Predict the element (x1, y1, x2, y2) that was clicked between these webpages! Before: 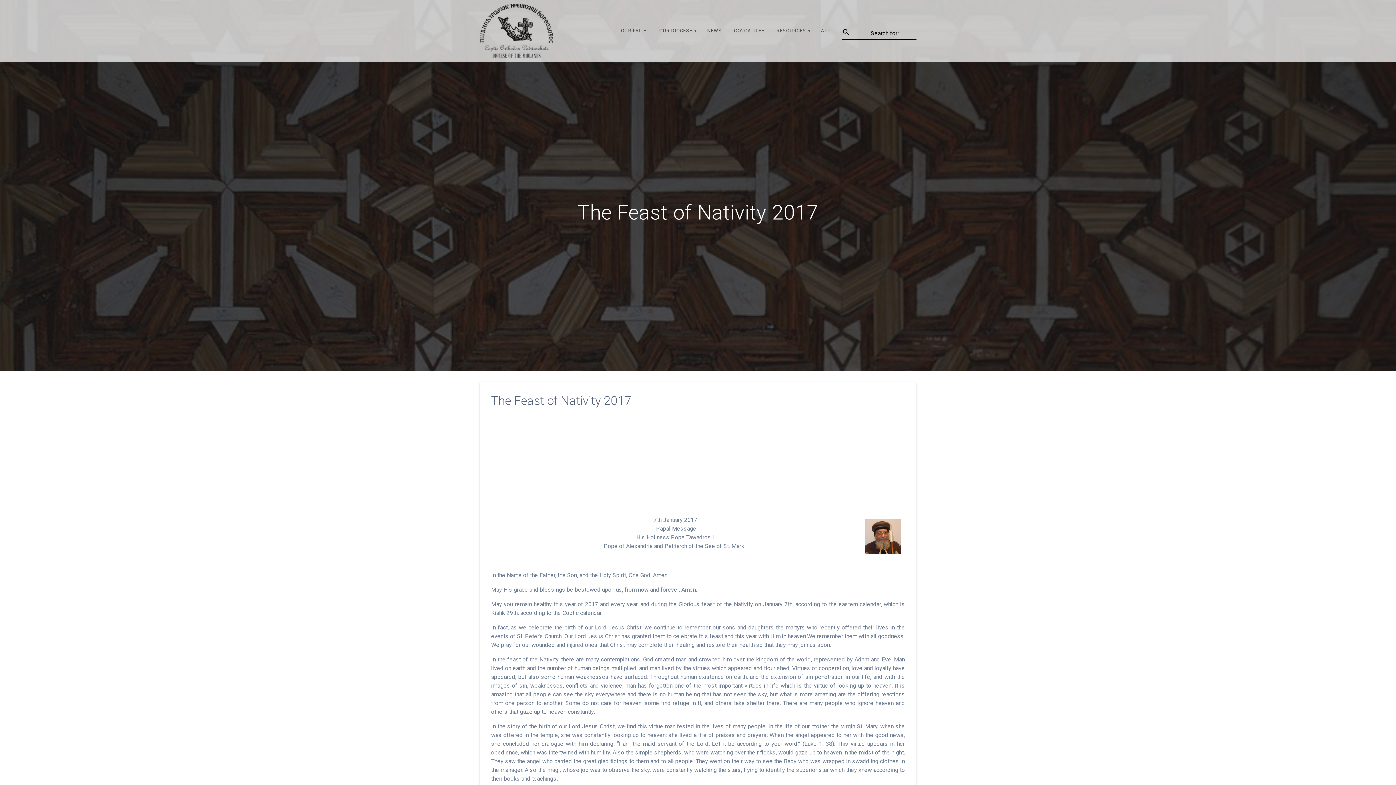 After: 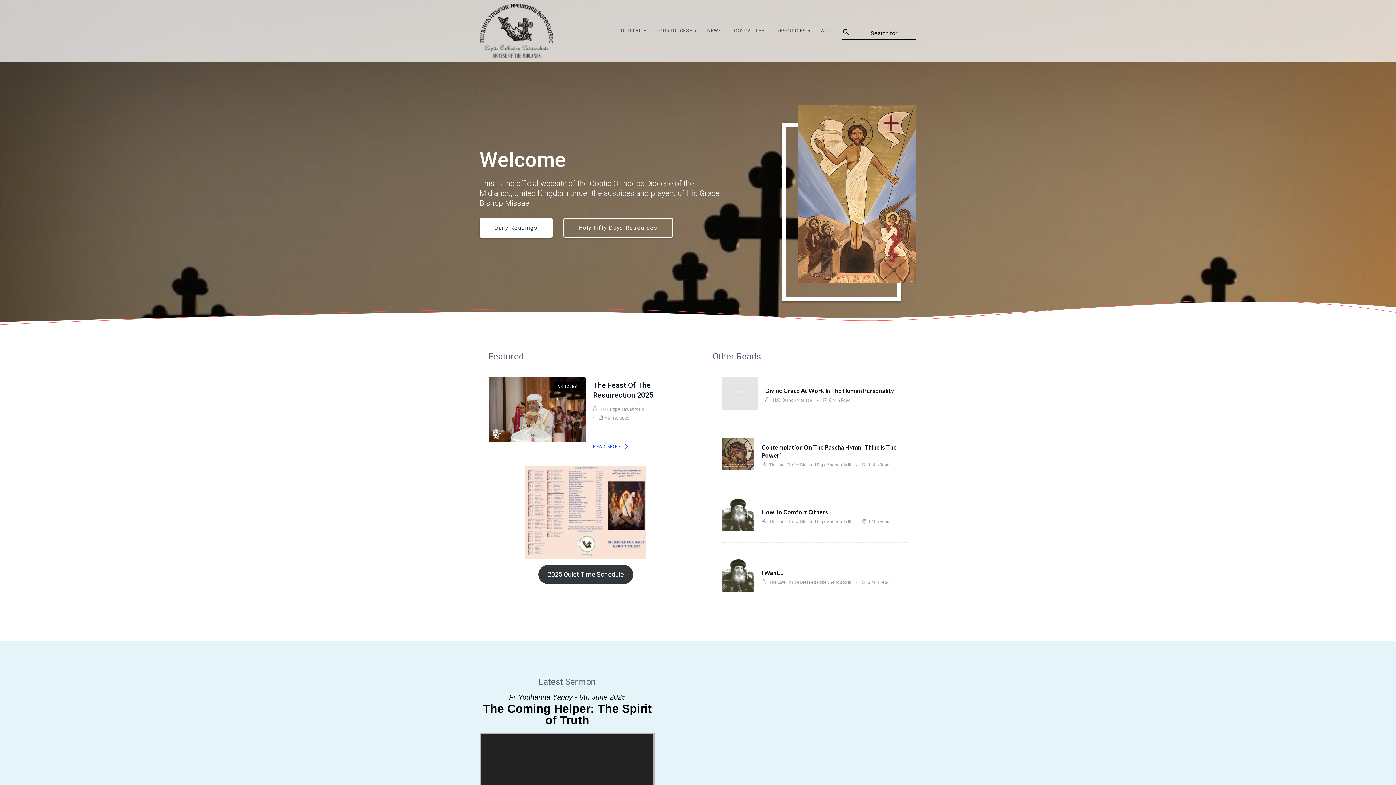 Action: bbox: (479, 3, 553, 58)